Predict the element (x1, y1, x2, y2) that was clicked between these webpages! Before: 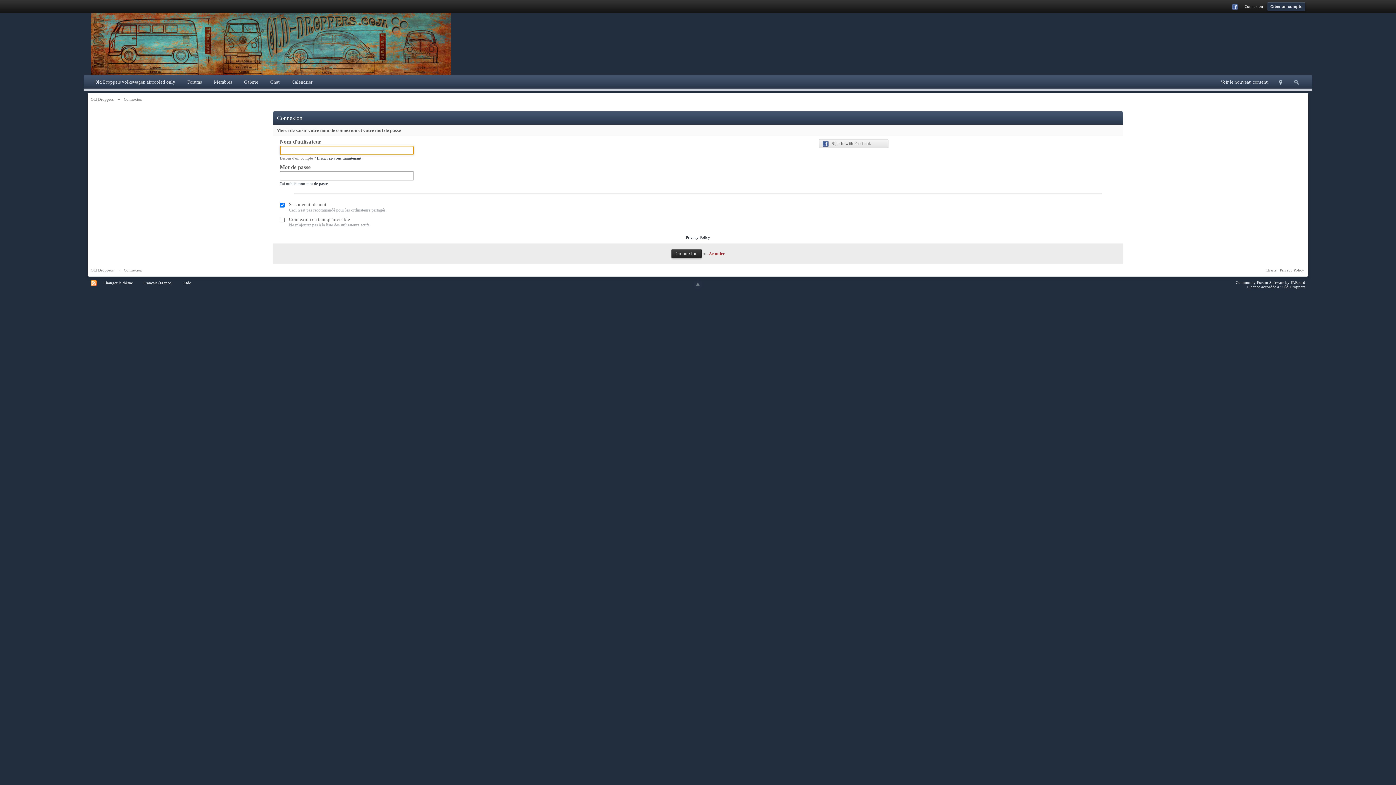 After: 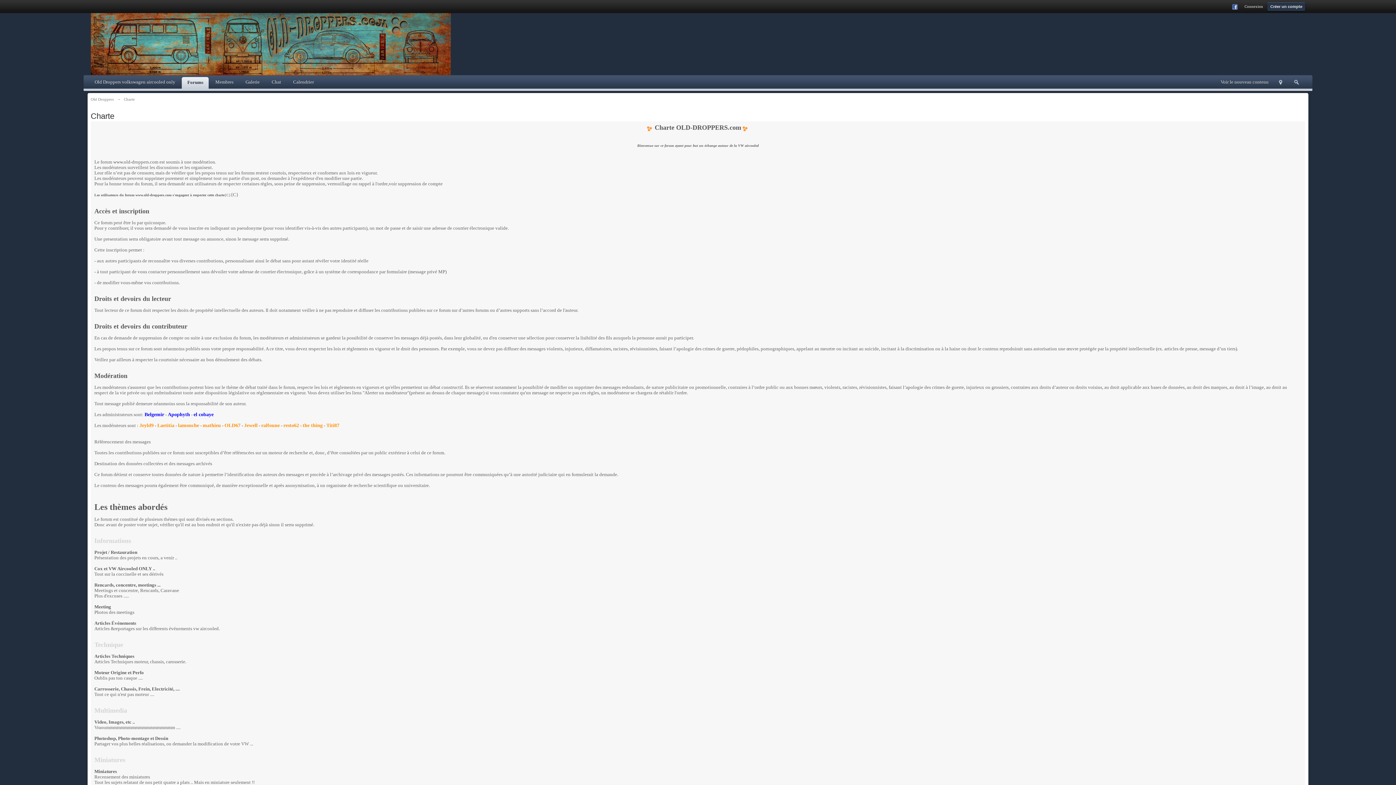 Action: label: Charte bbox: (1265, 268, 1276, 272)